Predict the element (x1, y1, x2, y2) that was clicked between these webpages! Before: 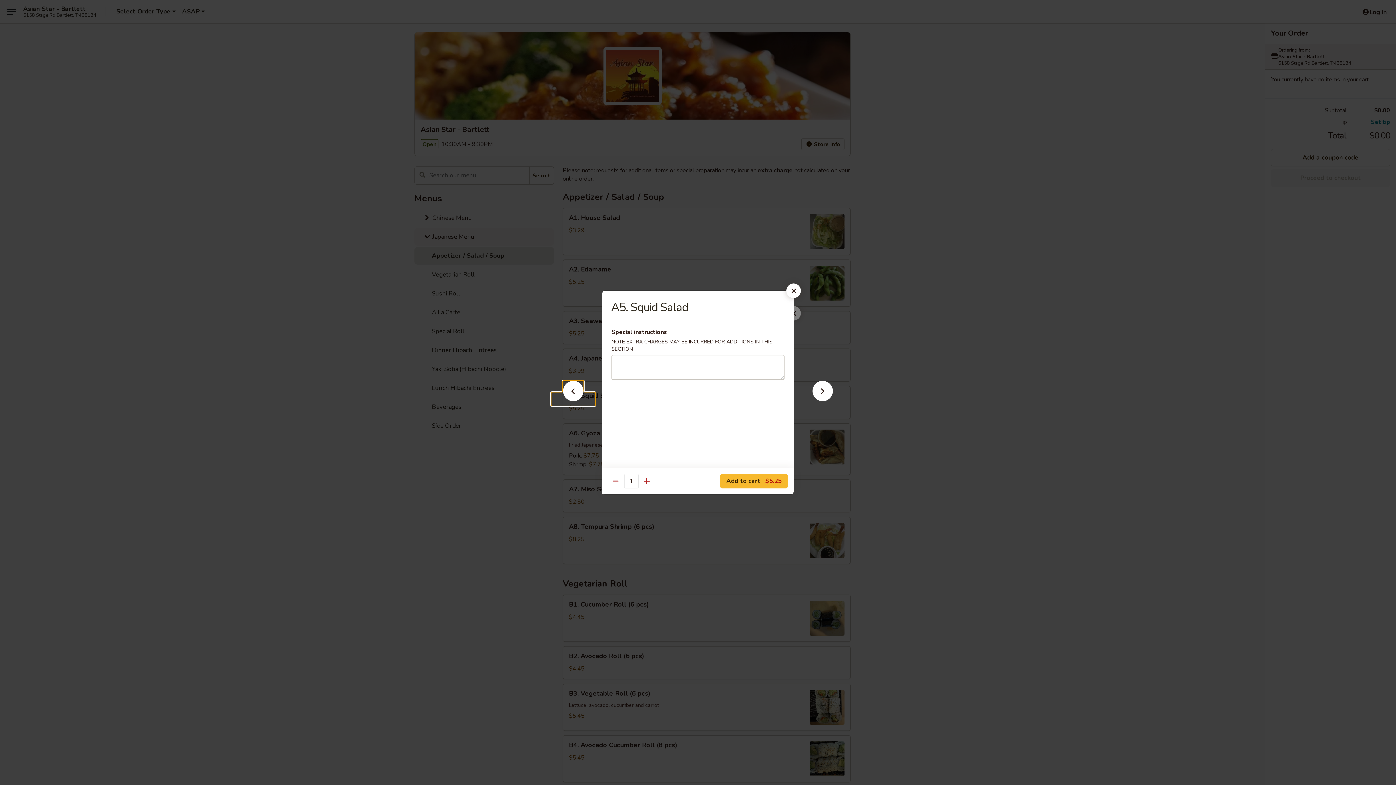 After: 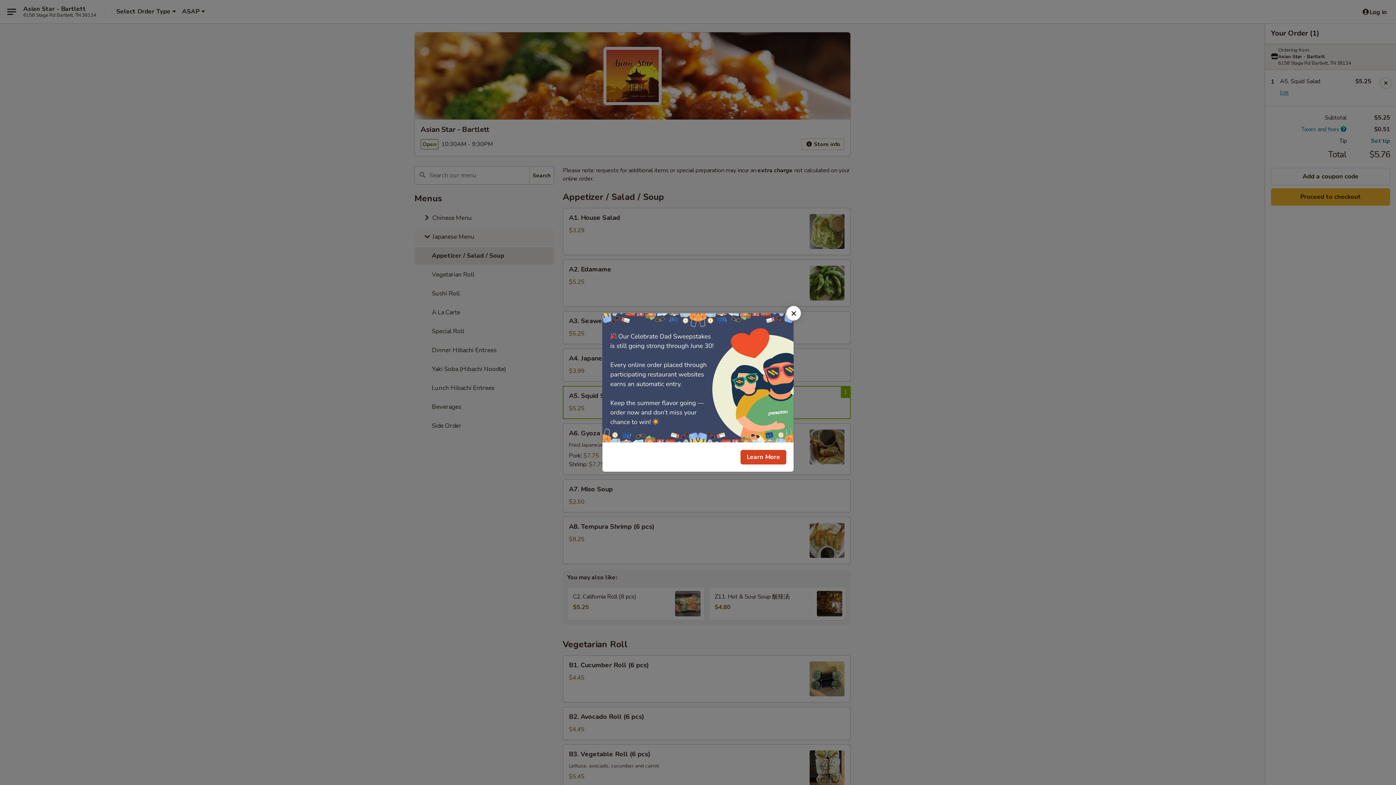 Action: label: Add to cart $5.25 bbox: (720, 474, 788, 488)